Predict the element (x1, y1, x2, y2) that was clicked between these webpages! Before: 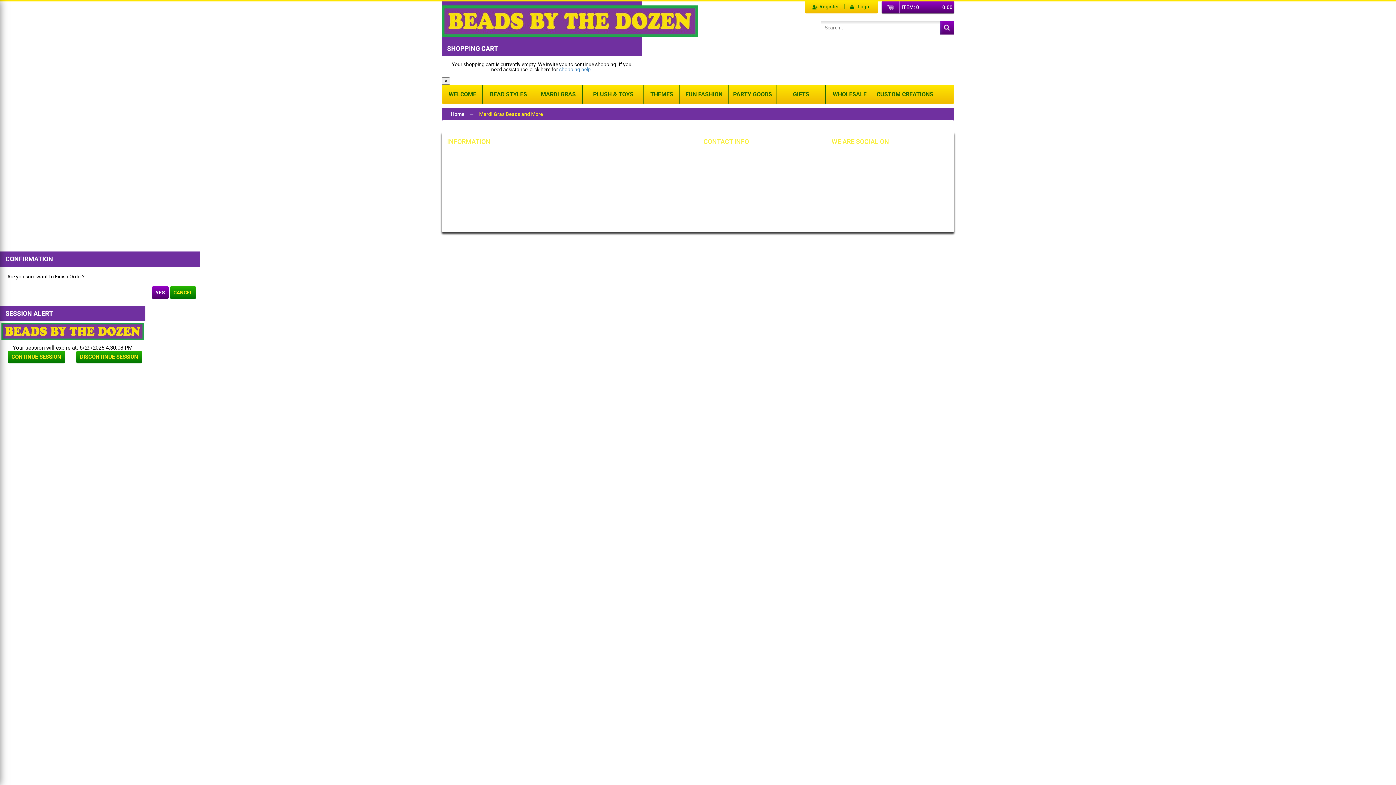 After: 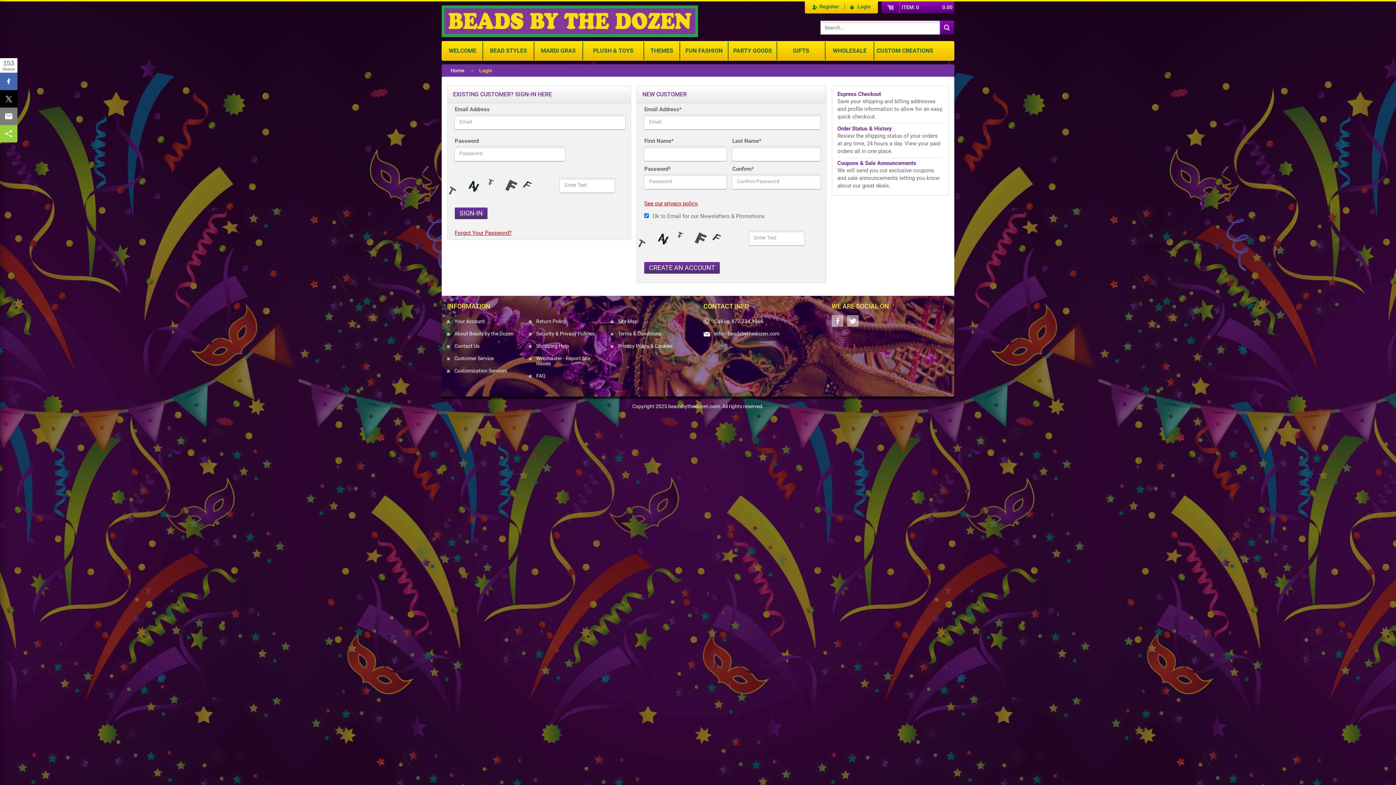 Action: label: Login bbox: (850, 3, 870, 9)